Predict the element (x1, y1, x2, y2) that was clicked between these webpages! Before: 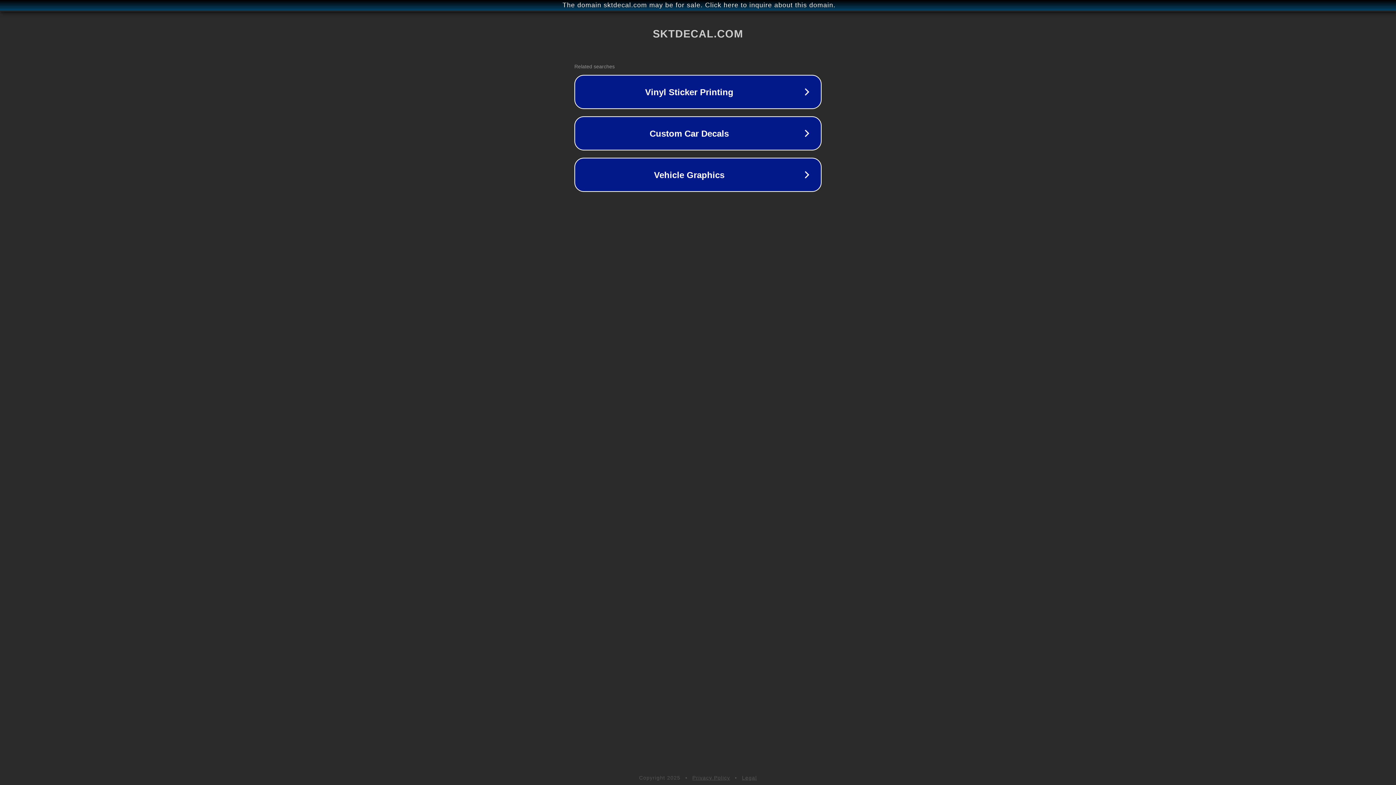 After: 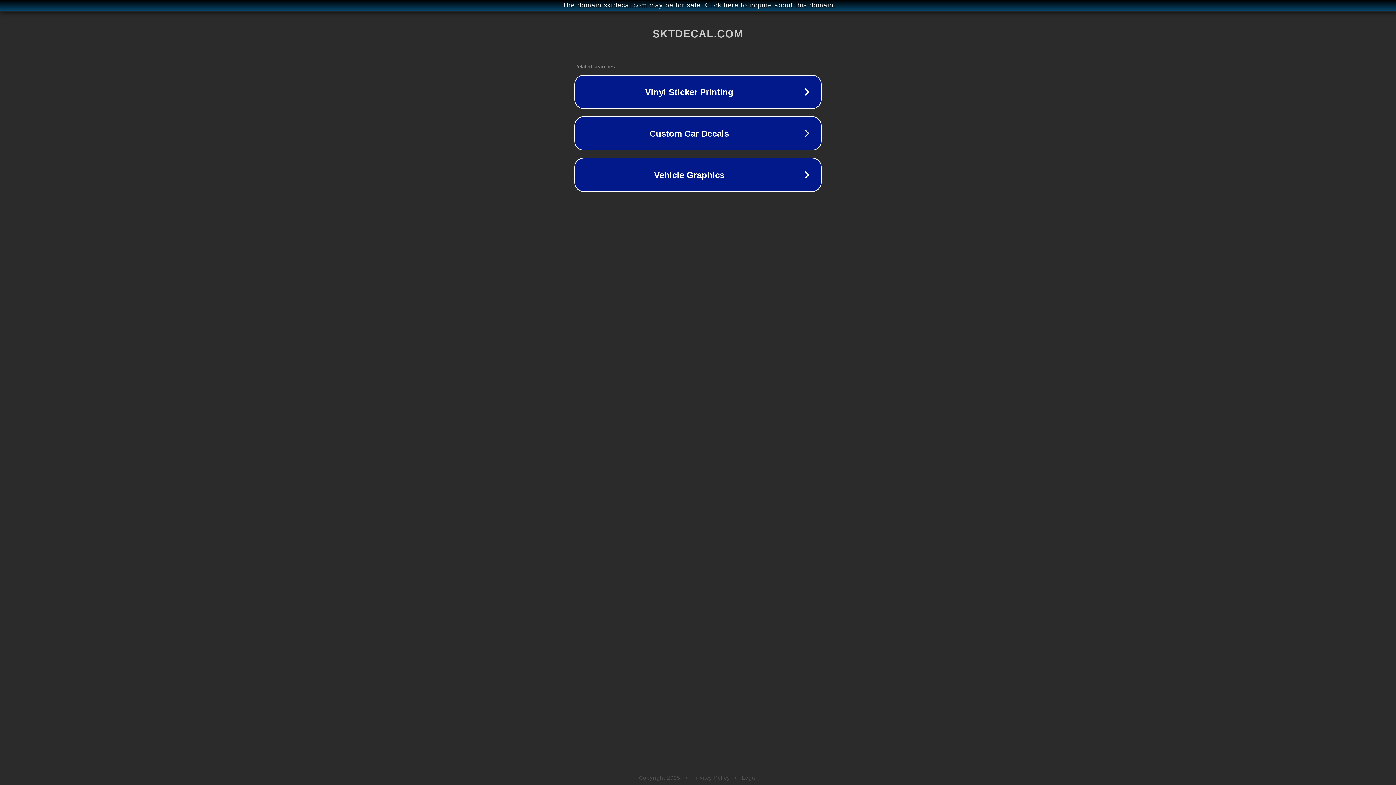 Action: bbox: (742, 775, 757, 781) label: Legal